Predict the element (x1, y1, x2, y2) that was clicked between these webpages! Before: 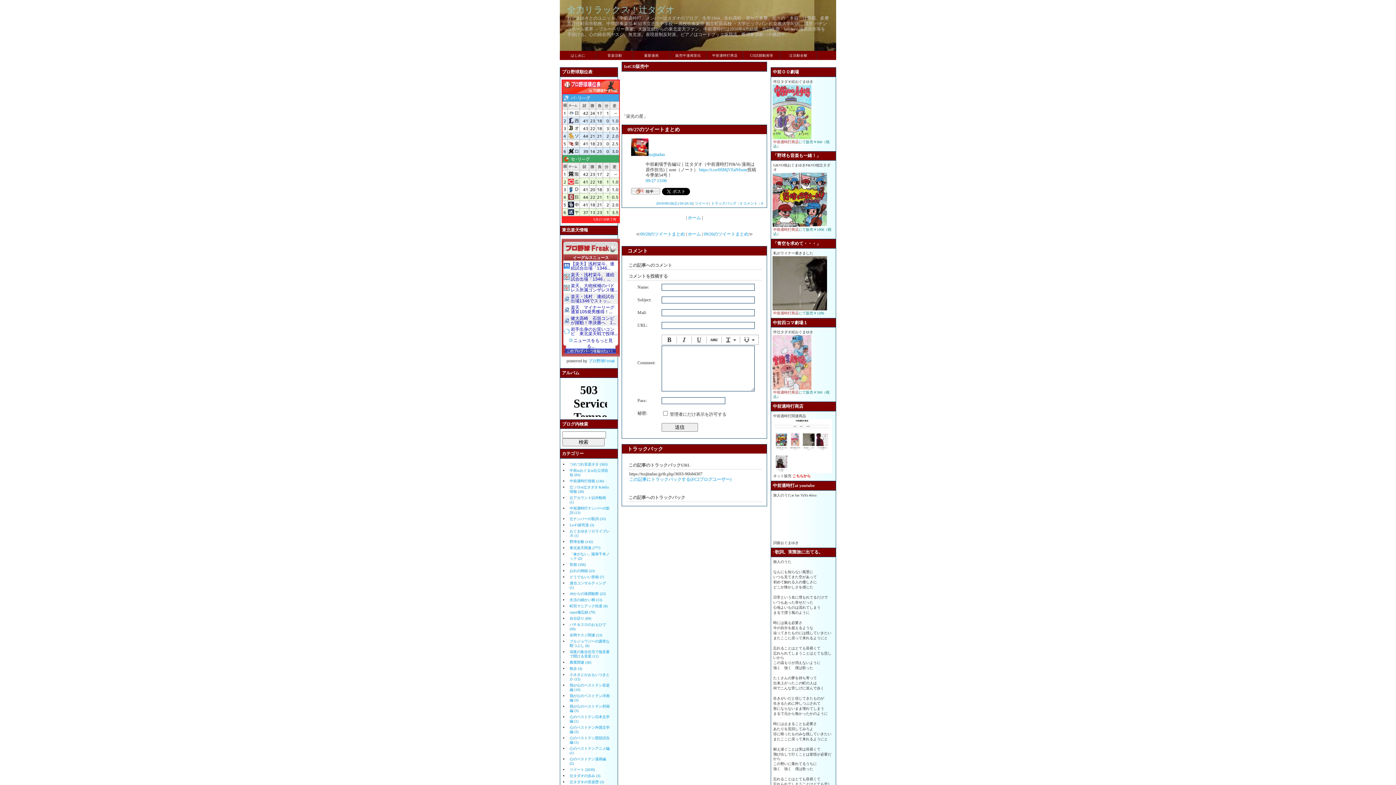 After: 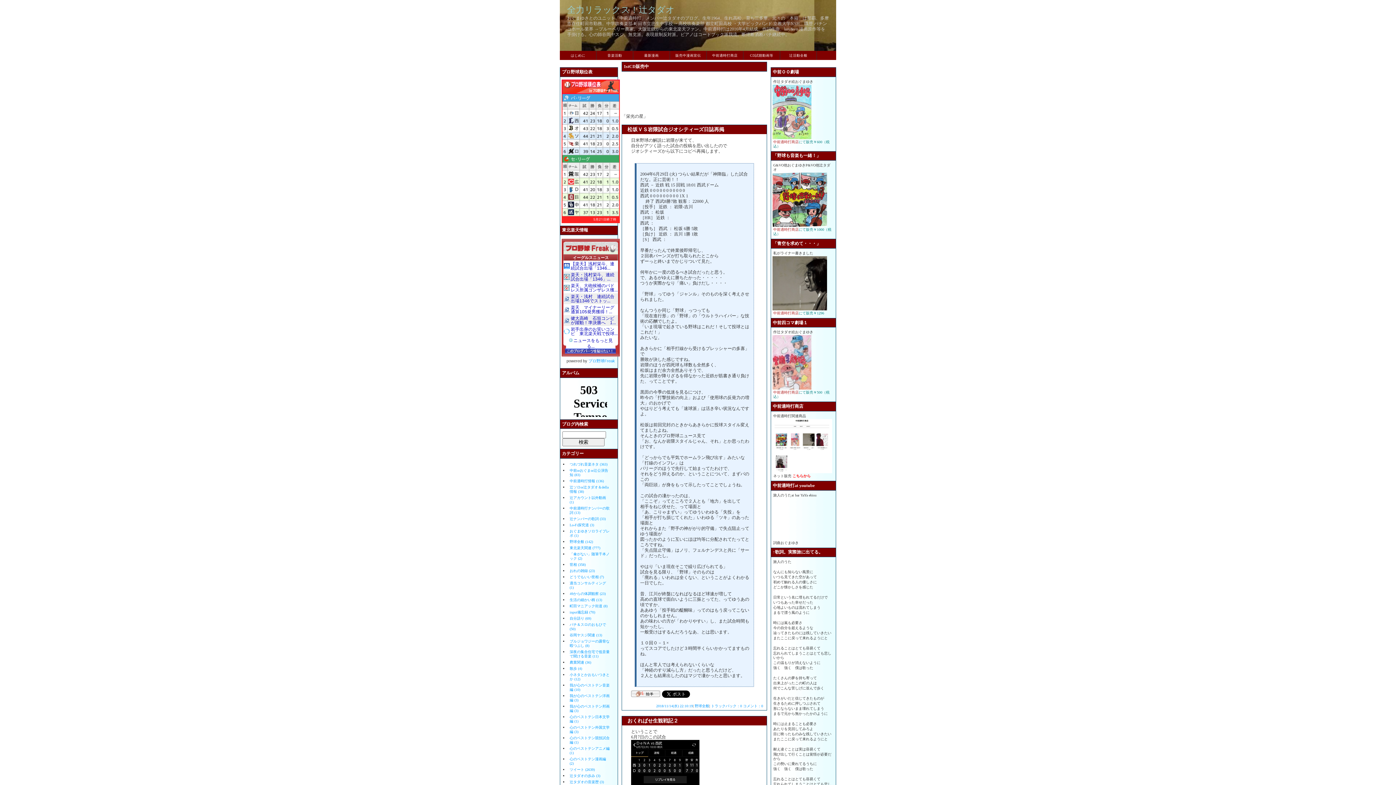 Action: bbox: (569, 539, 593, 543) label: 野球全般 (142)